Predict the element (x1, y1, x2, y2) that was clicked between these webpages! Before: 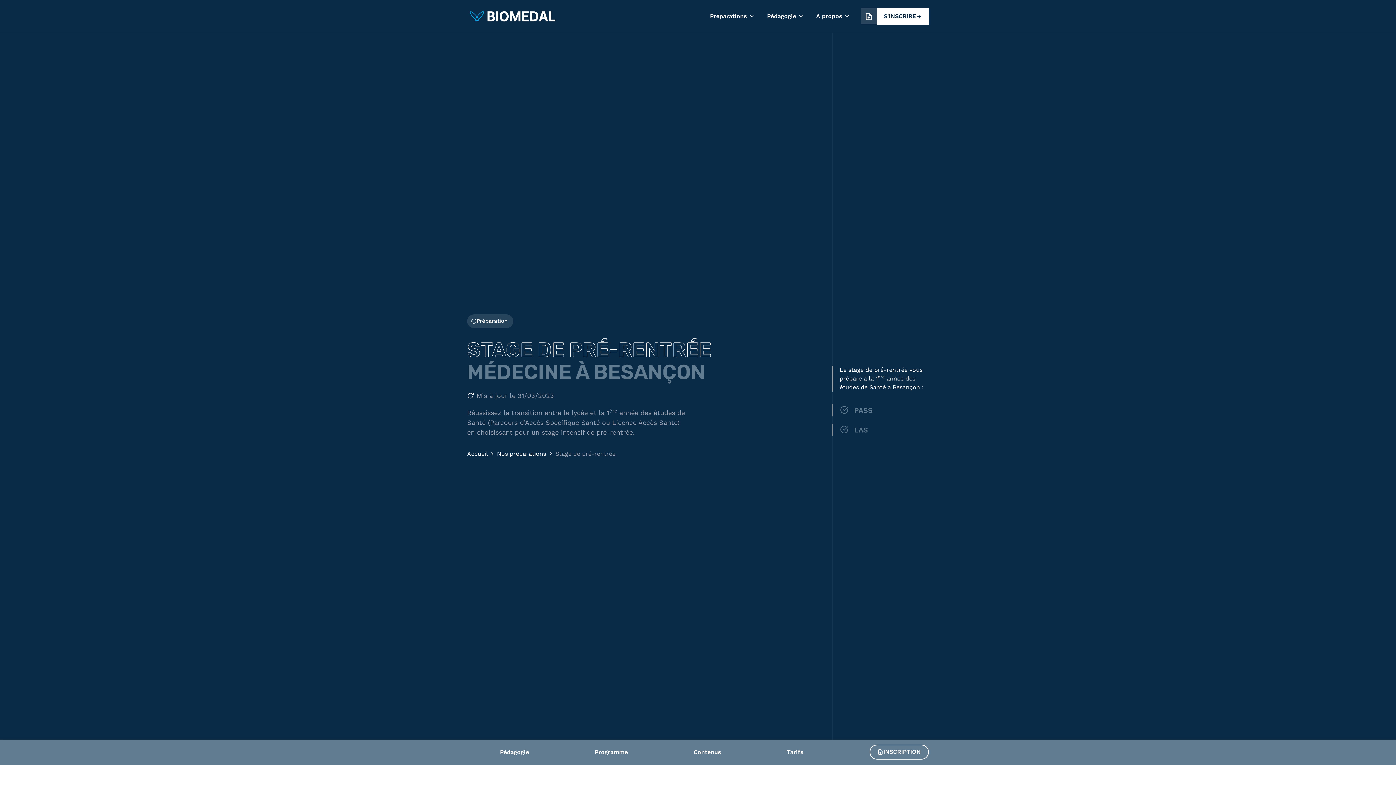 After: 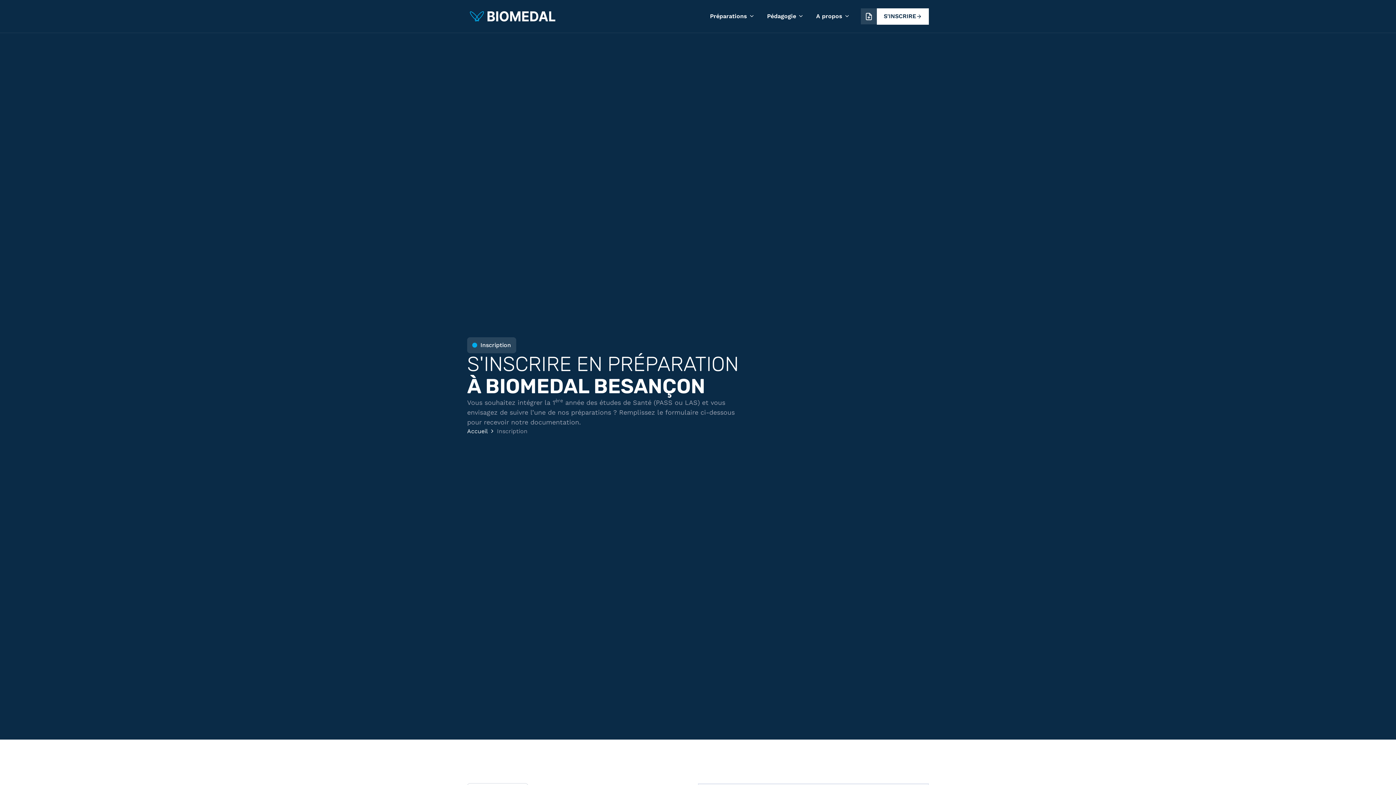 Action: bbox: (877, 8, 929, 24) label: S'INSCRIRE